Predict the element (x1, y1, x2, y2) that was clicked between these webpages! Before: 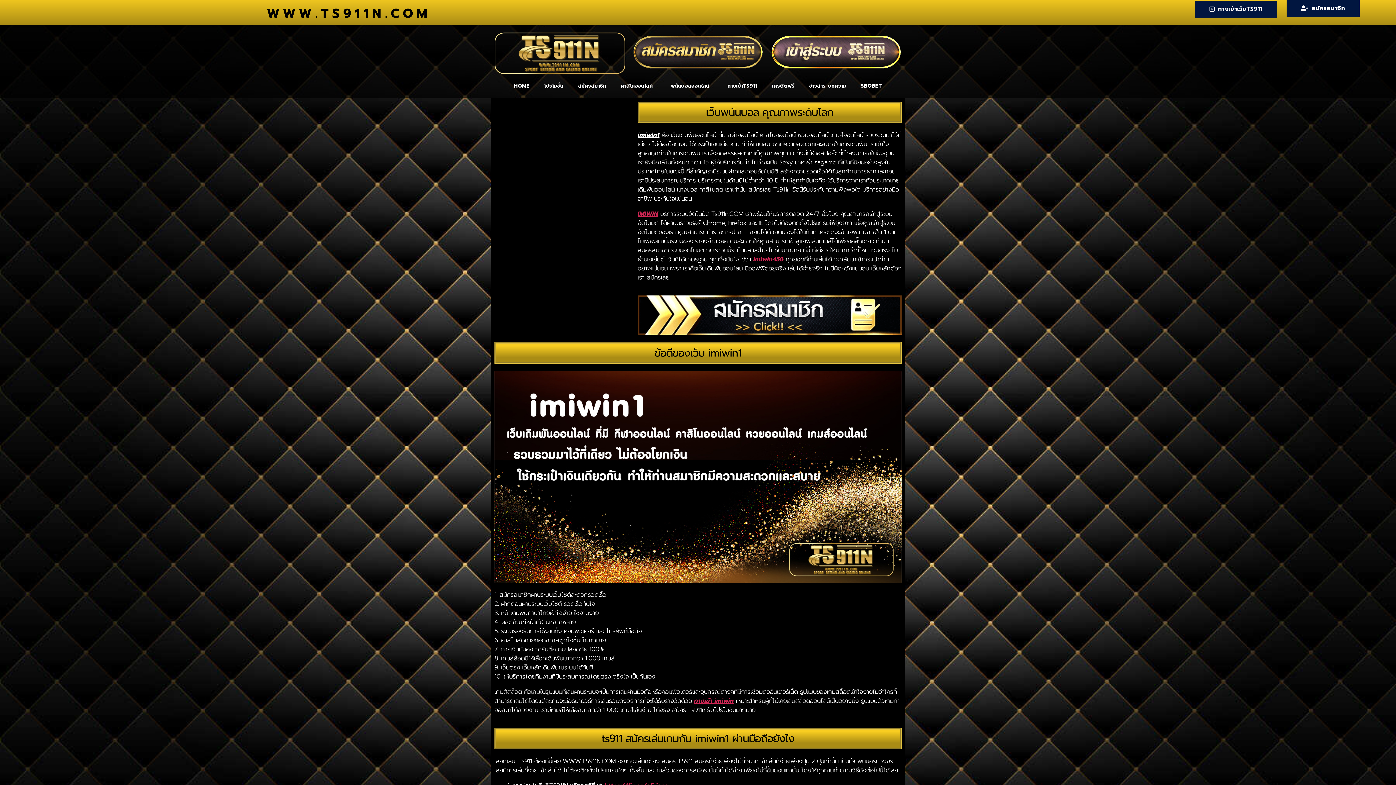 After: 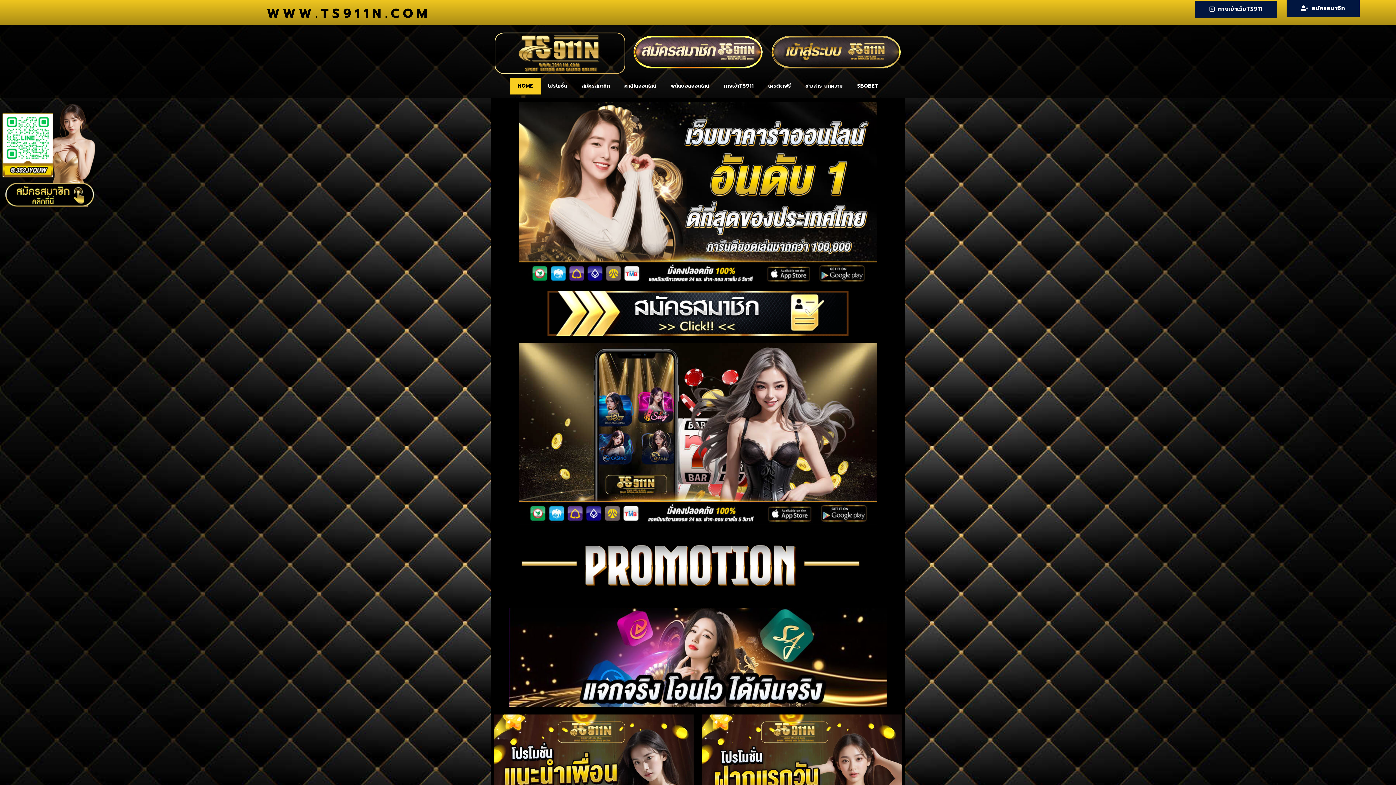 Action: bbox: (494, 32, 625, 74)